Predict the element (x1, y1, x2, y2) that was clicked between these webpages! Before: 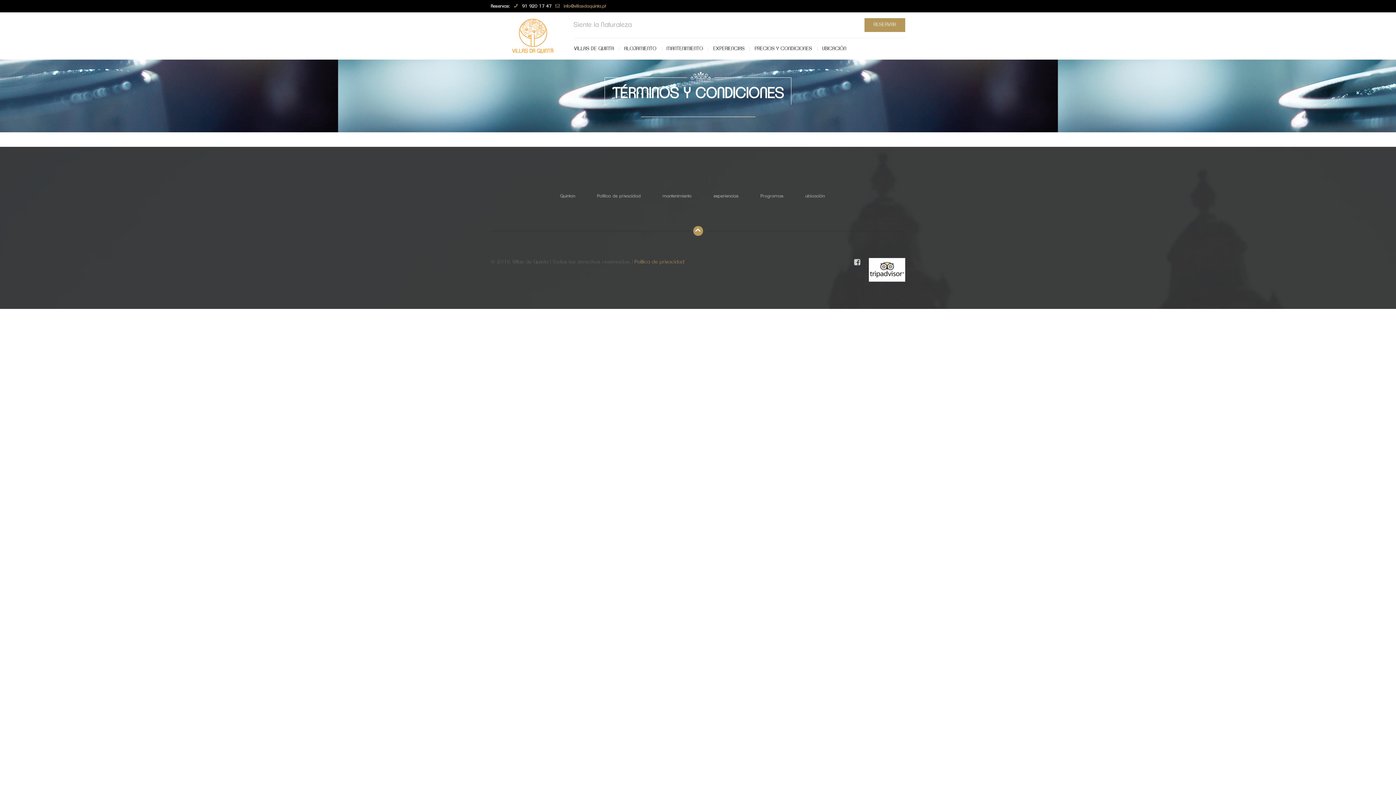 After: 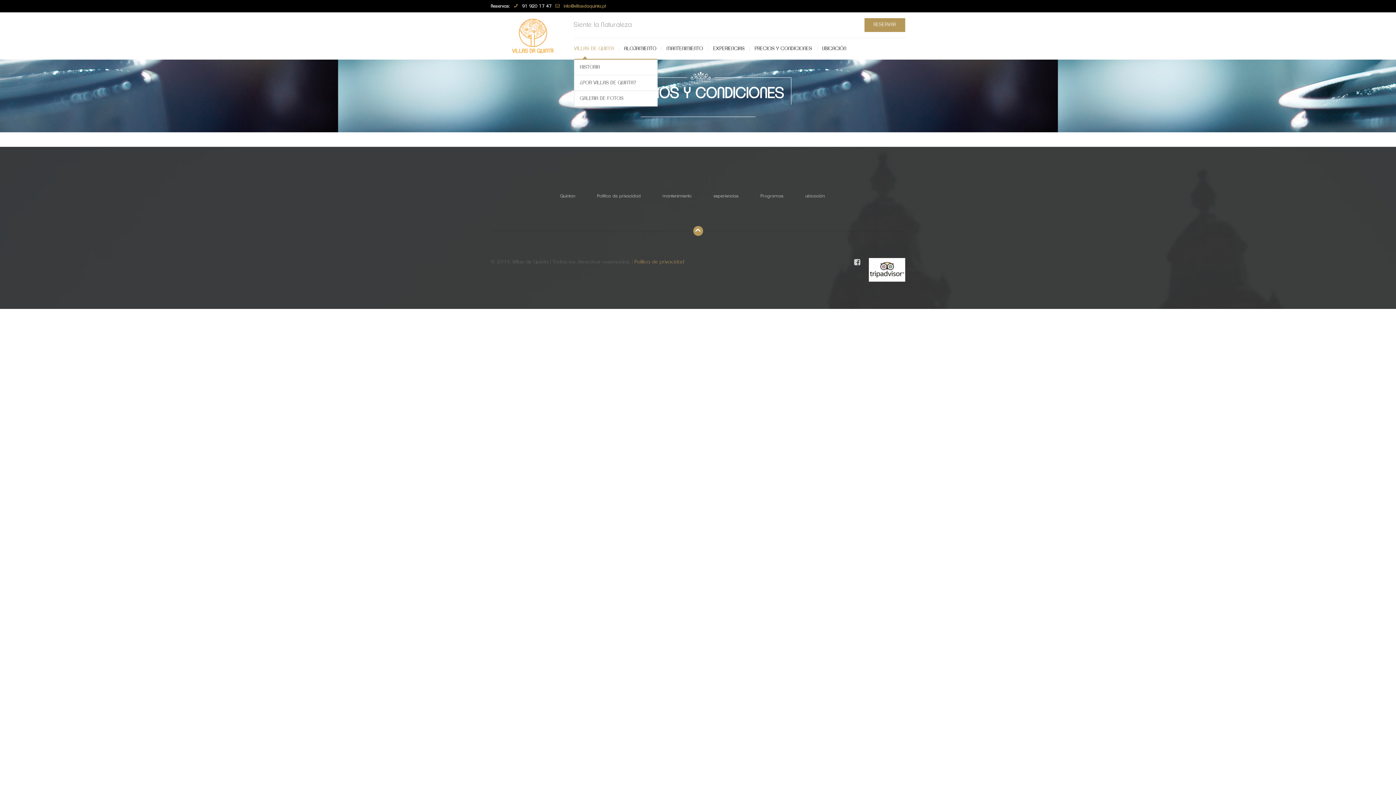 Action: bbox: (574, 38, 619, 58) label: VILLAS DE QUINTA